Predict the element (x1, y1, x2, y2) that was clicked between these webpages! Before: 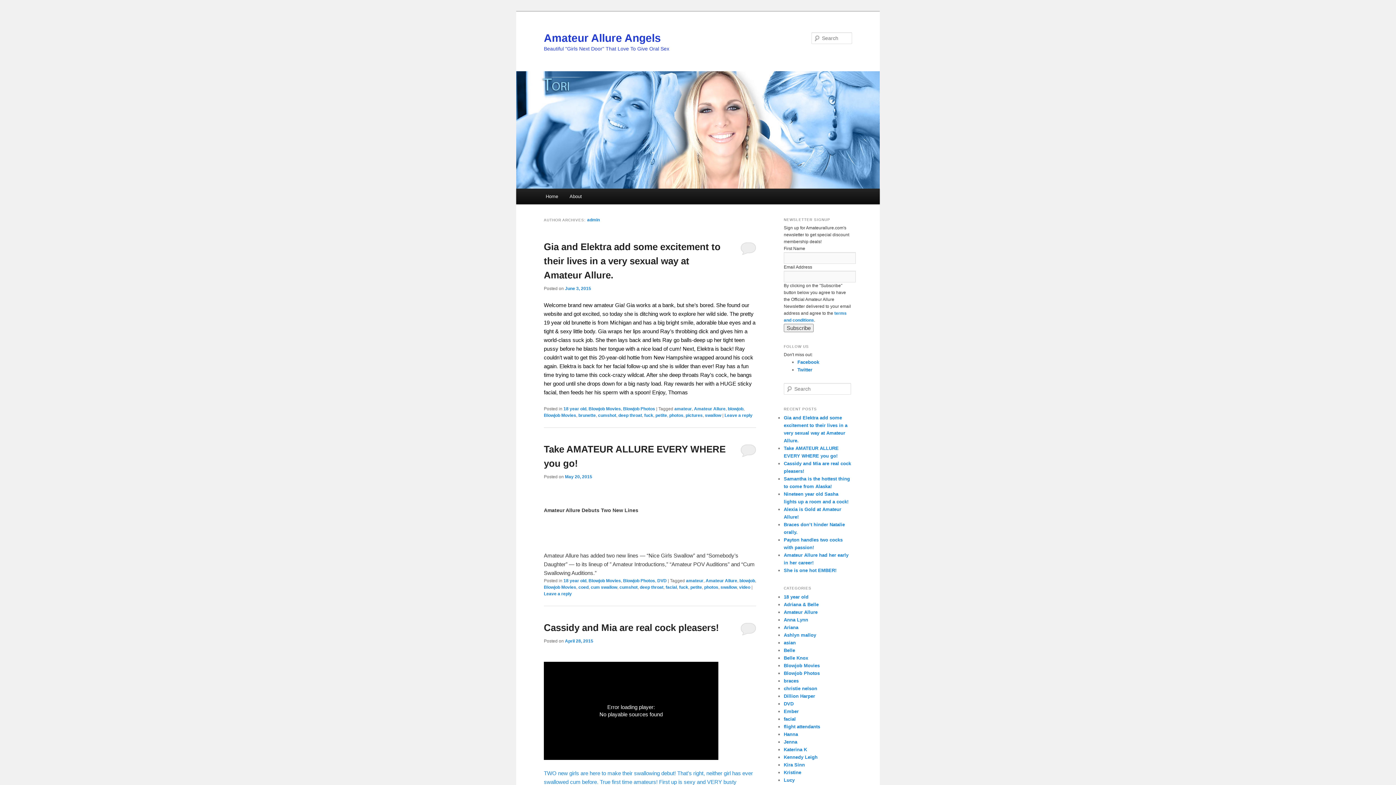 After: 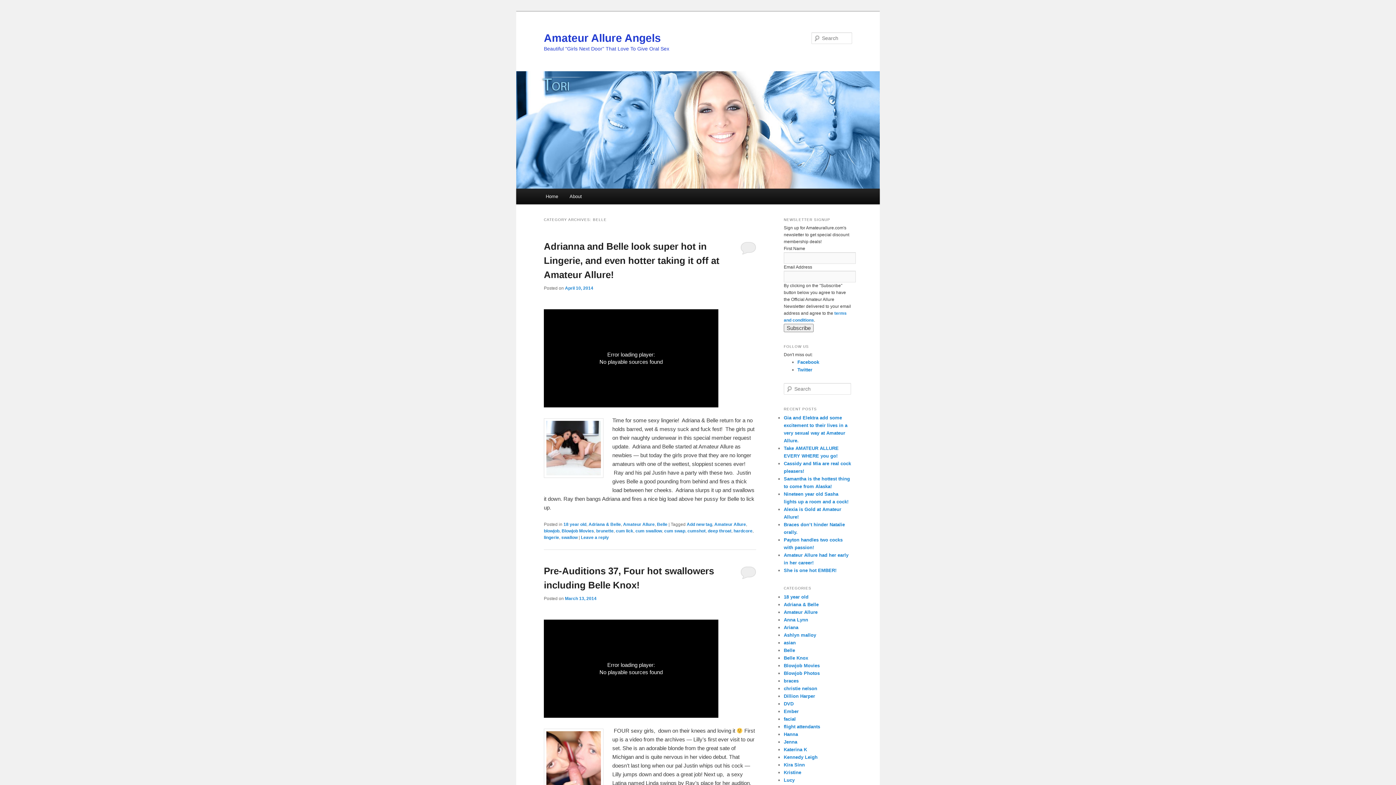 Action: label: Belle bbox: (784, 647, 795, 653)